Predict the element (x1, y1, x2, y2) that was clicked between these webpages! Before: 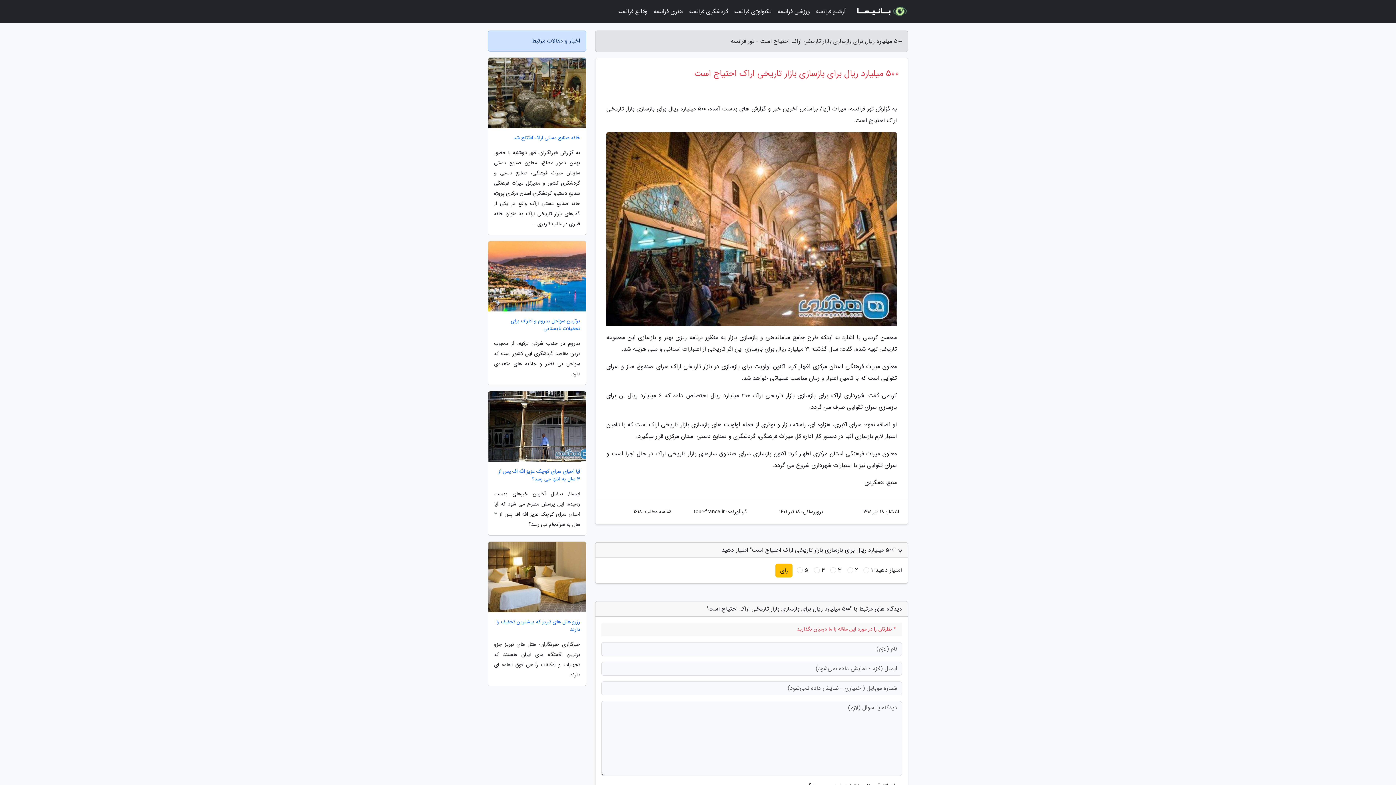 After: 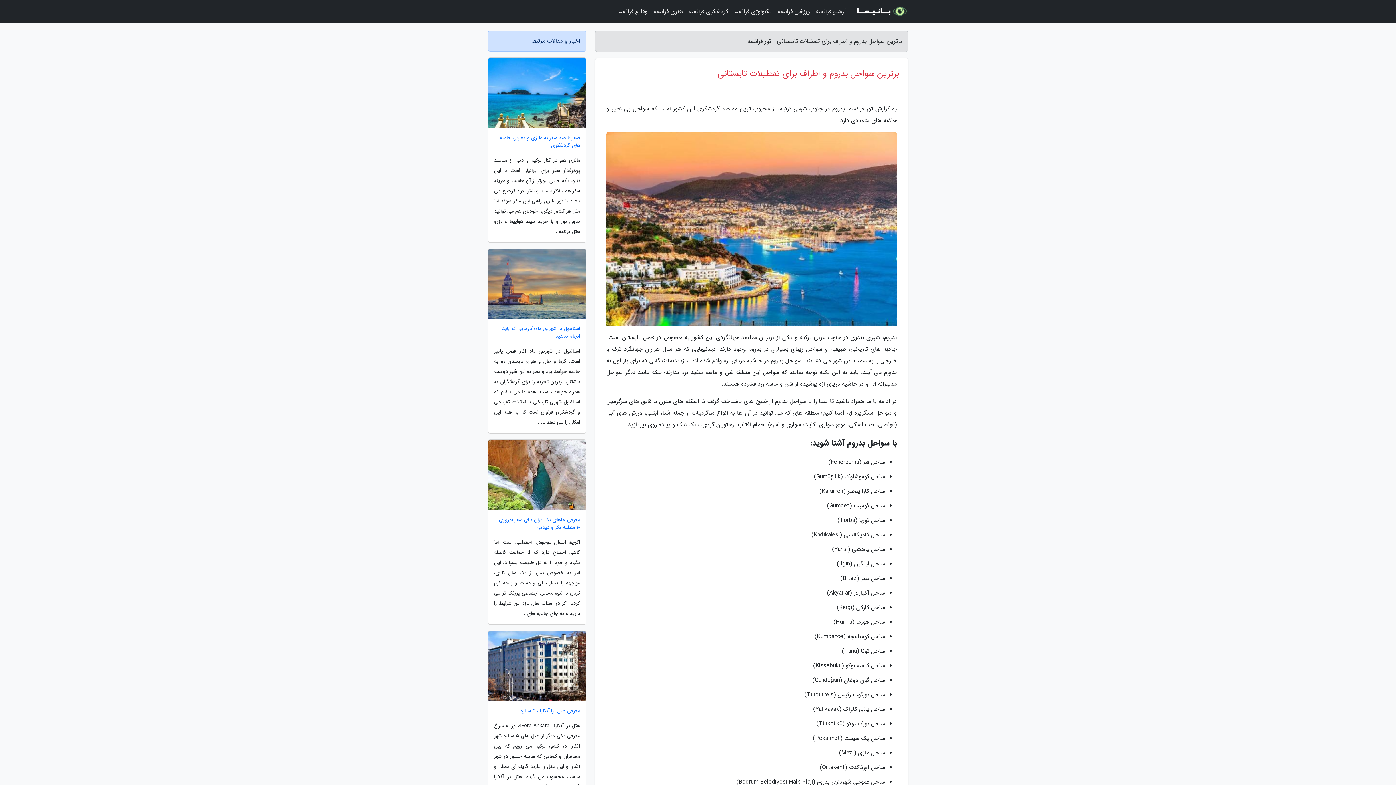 Action: bbox: (488, 317, 586, 332) label: برترین سواحل بدروم و اطراف برای تعطیلات تابستانی